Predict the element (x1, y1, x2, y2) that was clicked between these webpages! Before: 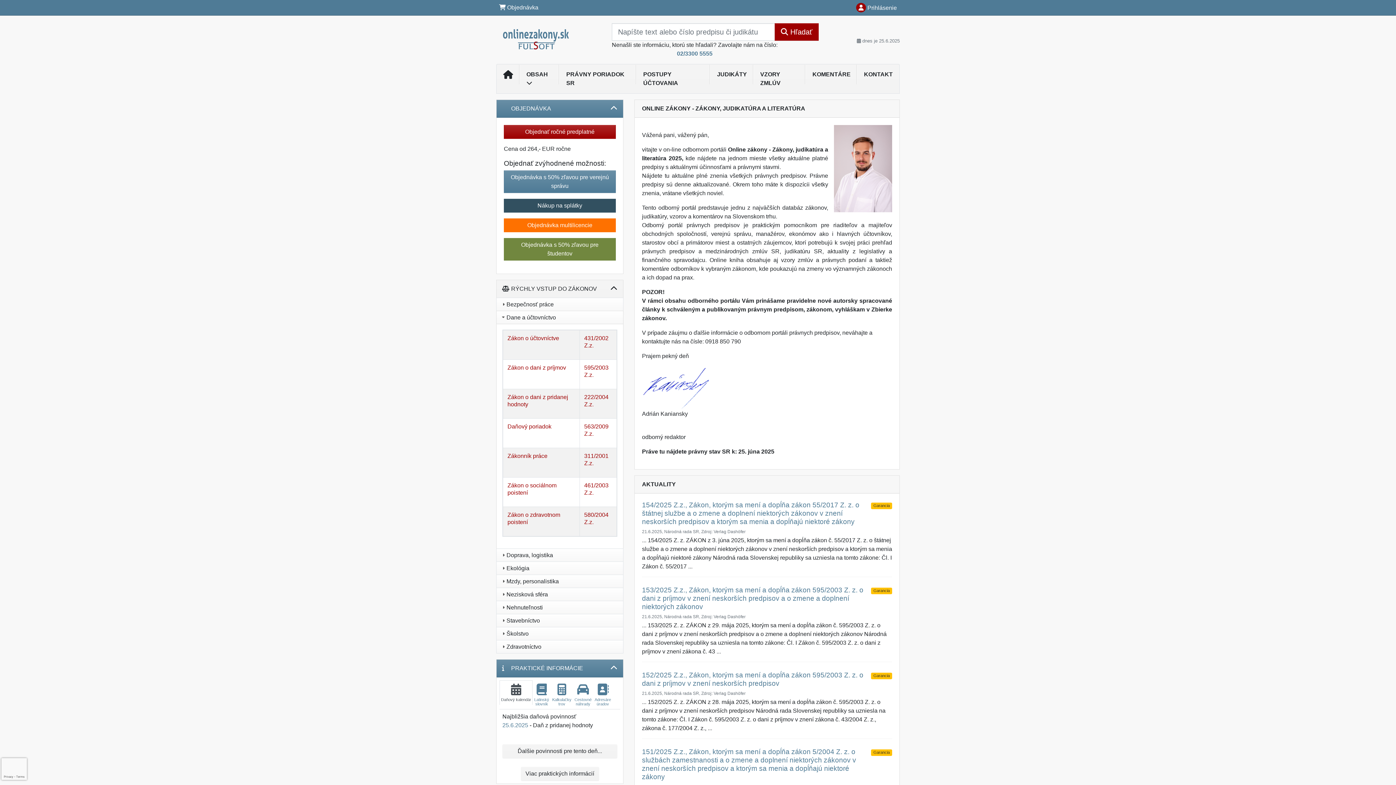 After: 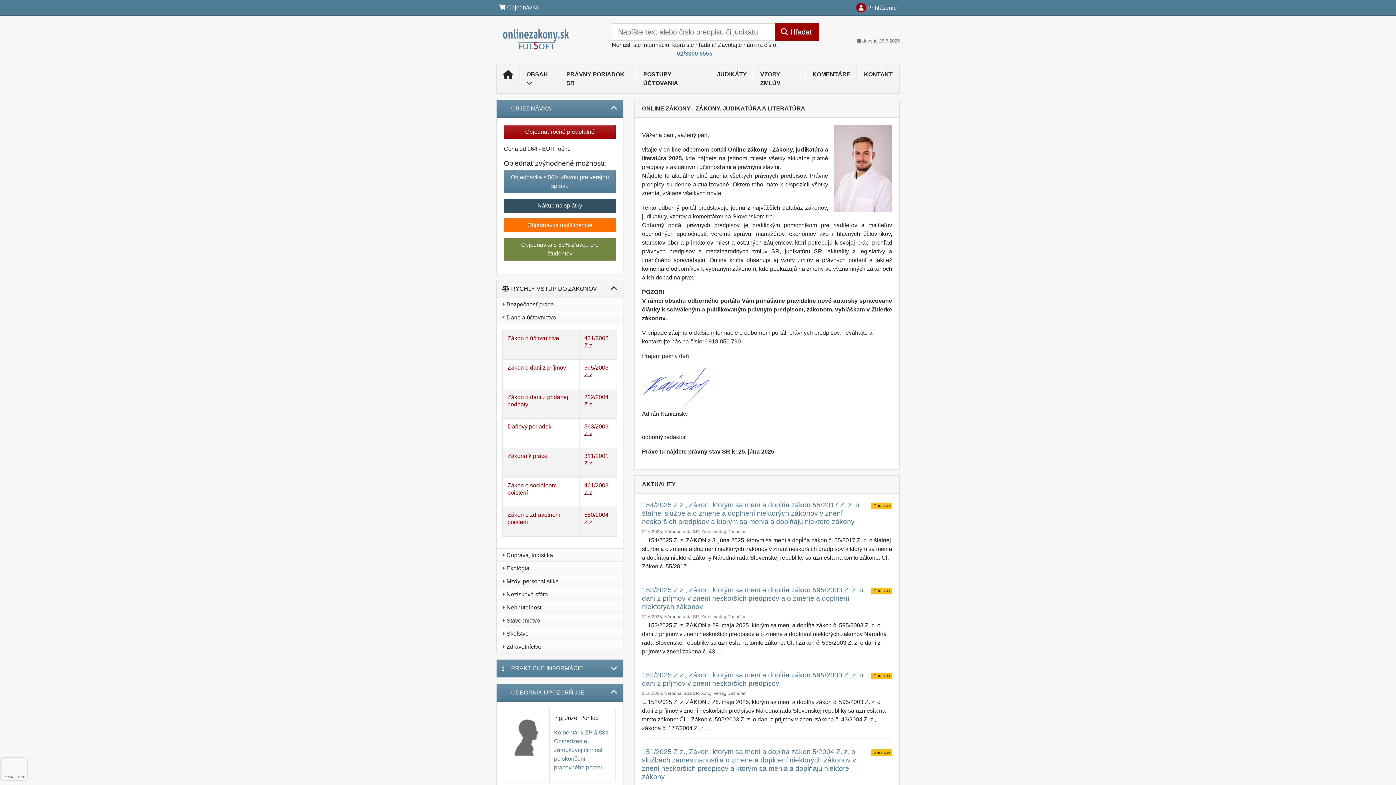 Action: bbox: (596, 663, 617, 673)